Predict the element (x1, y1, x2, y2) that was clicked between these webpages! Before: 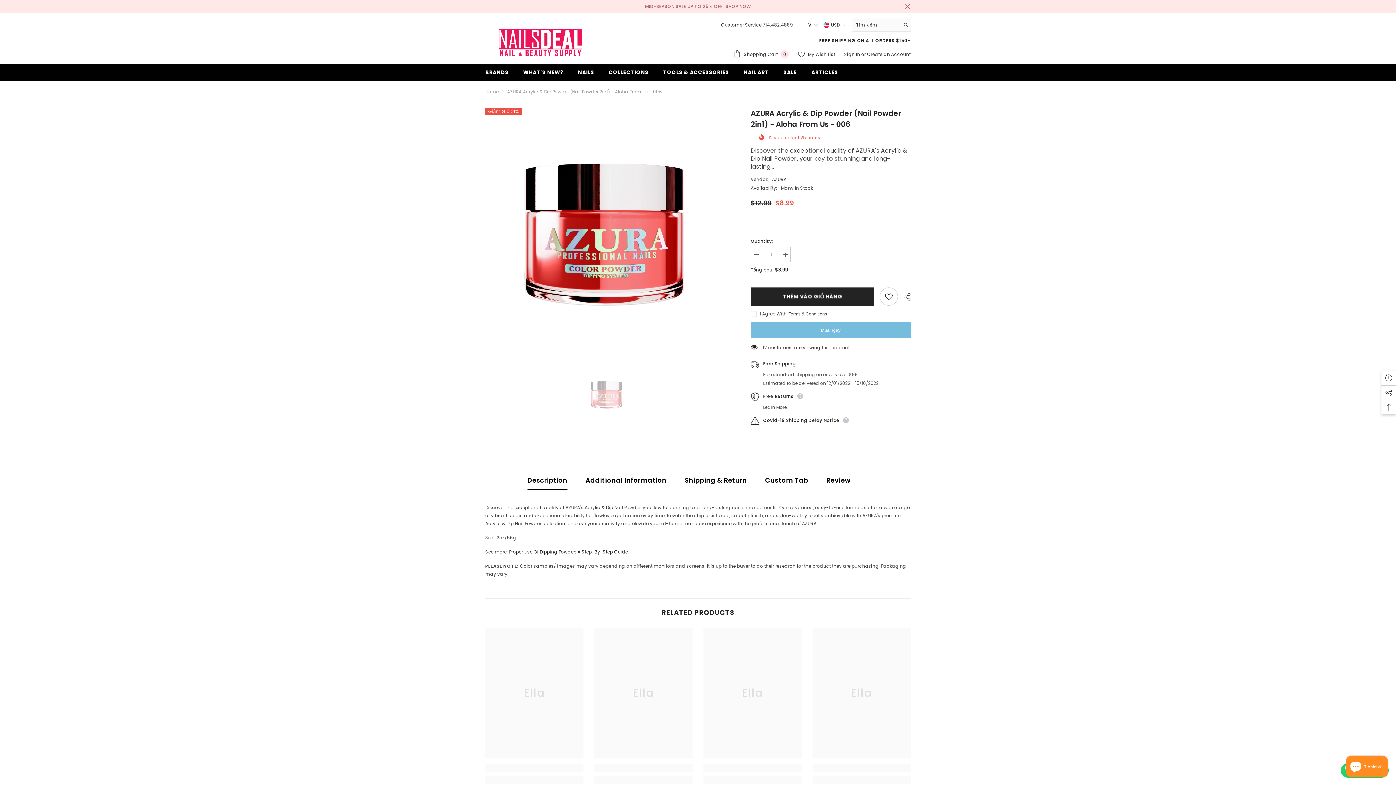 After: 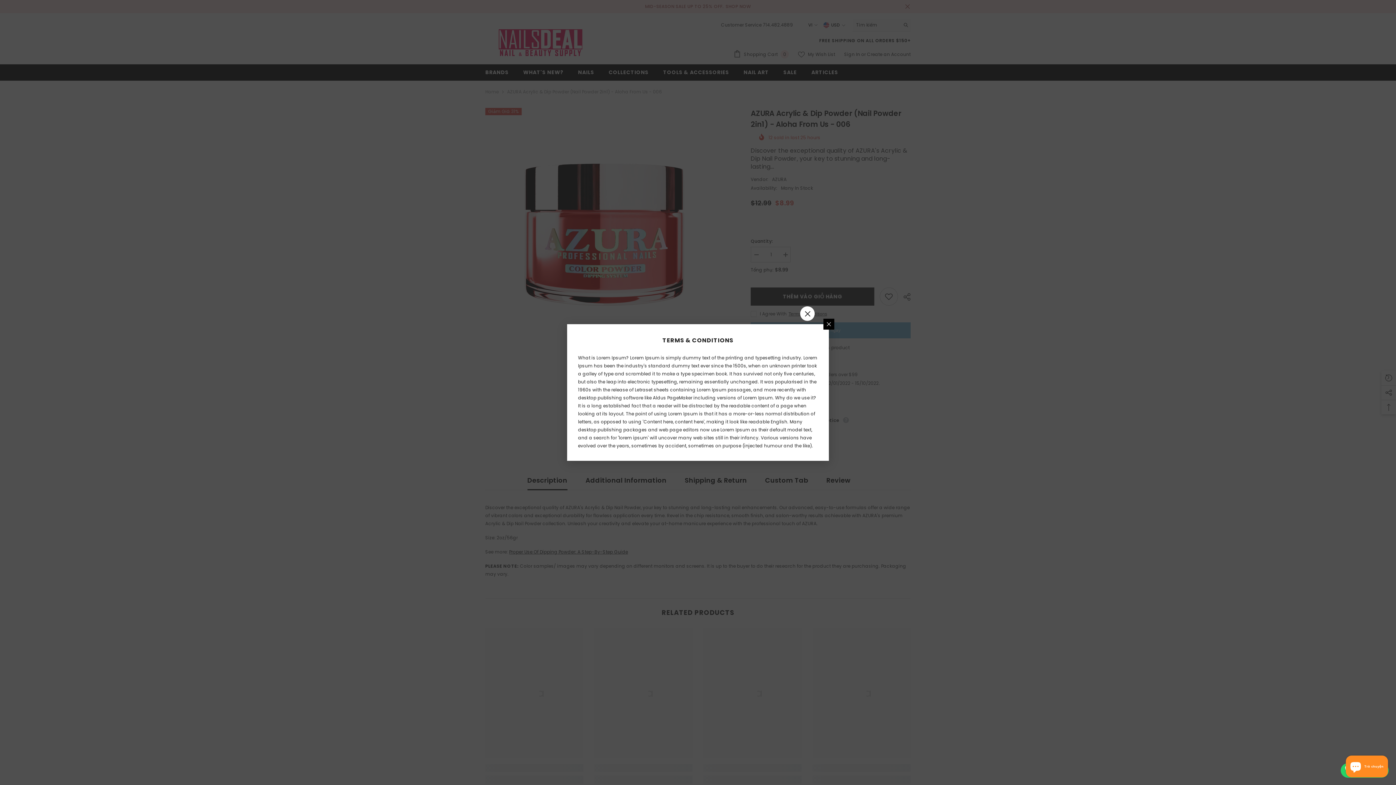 Action: bbox: (788, 310, 827, 317) label: Terms & Conditions